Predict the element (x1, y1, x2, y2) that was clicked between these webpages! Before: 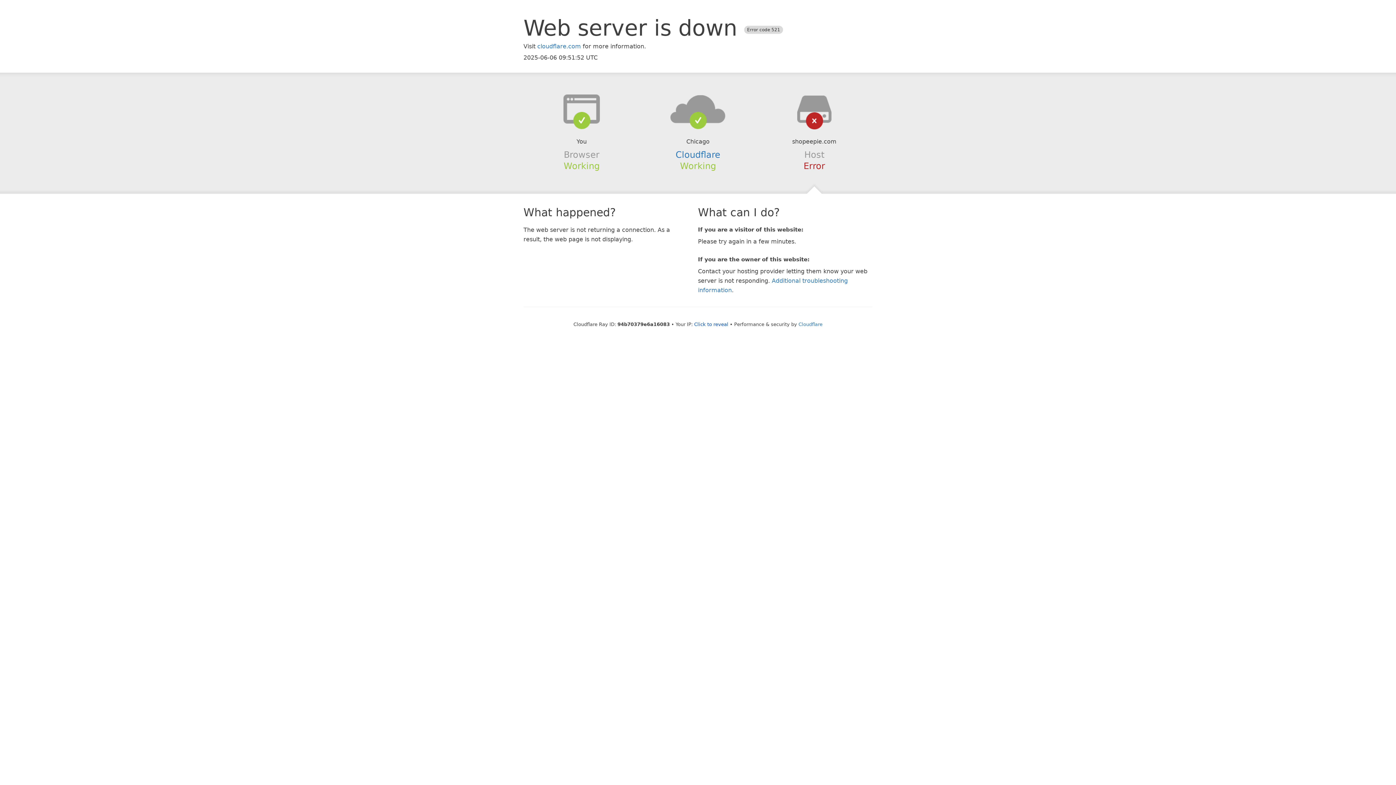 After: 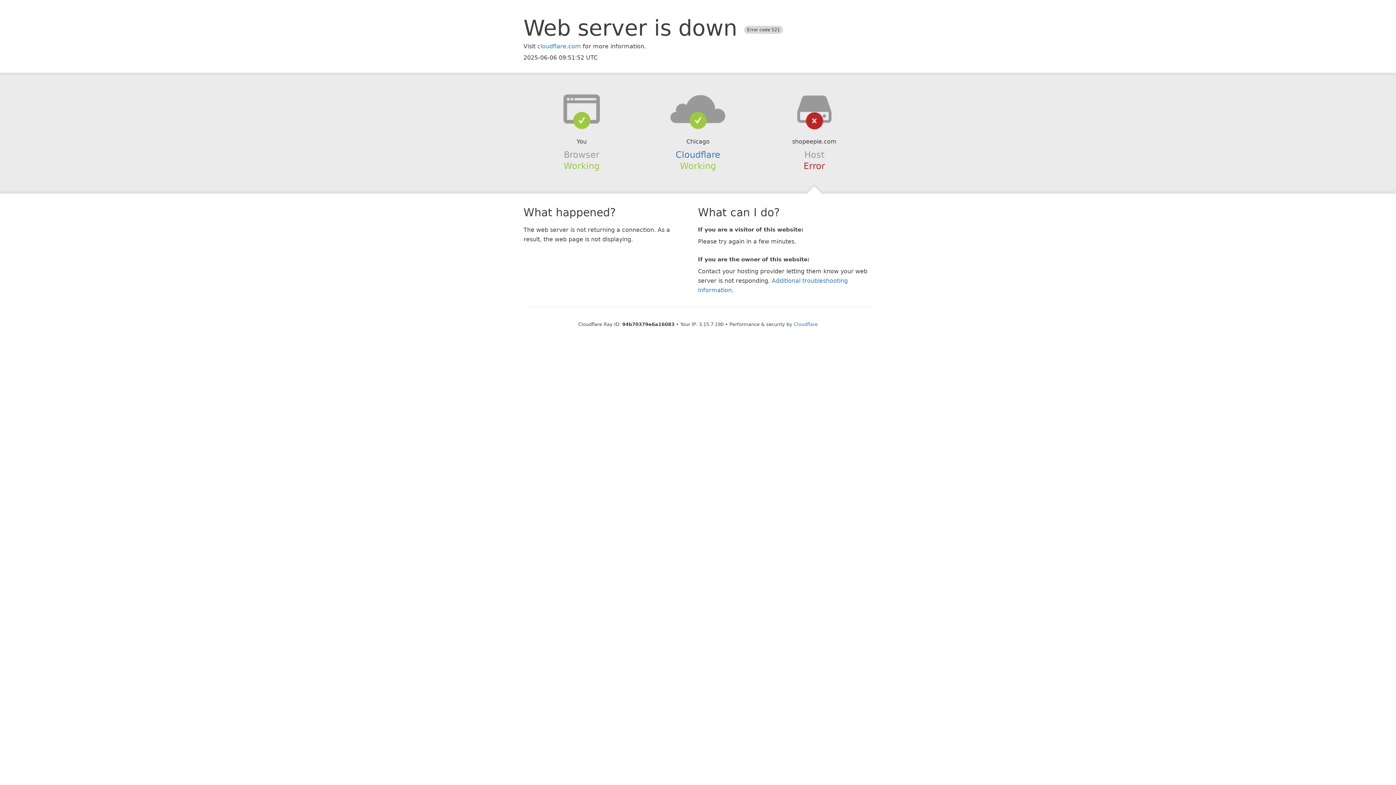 Action: bbox: (694, 321, 728, 327) label: Click to reveal